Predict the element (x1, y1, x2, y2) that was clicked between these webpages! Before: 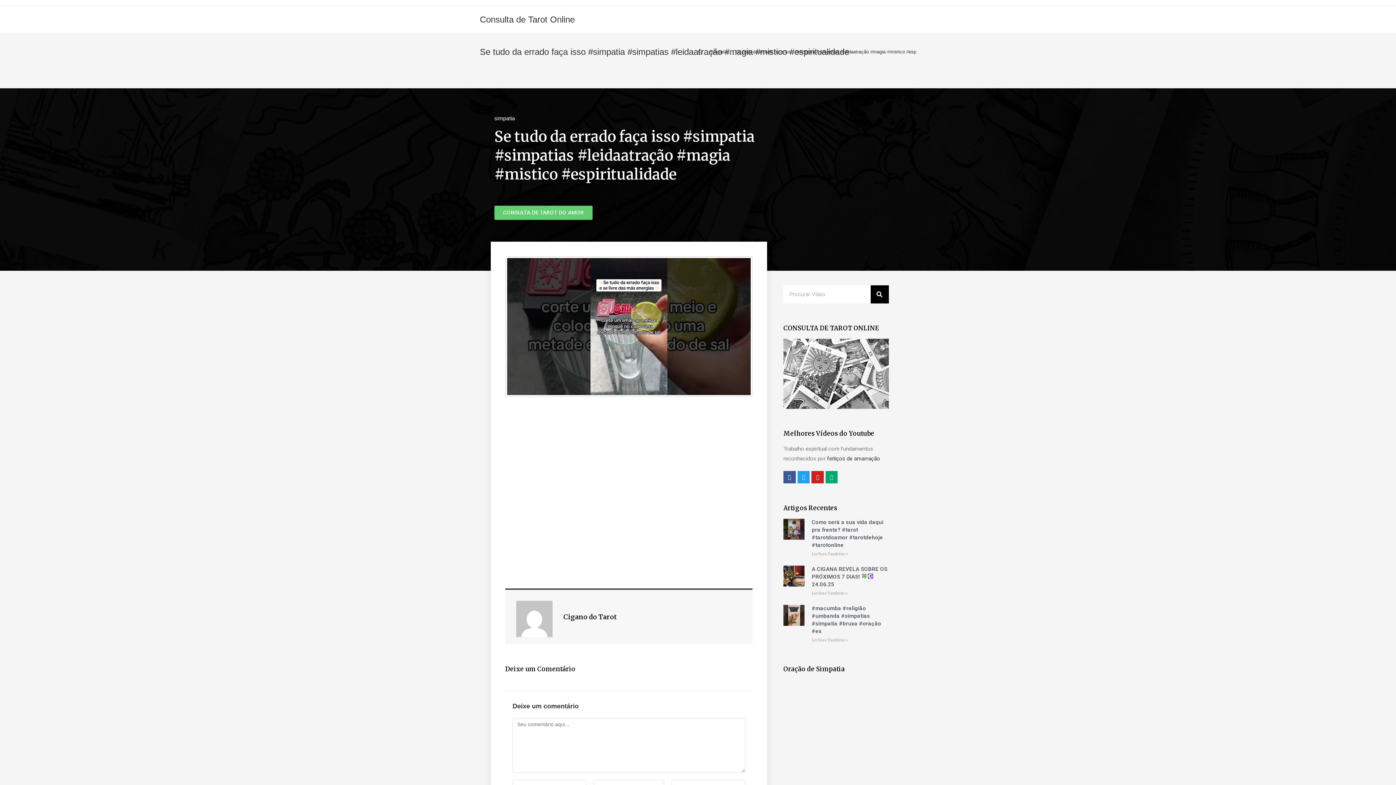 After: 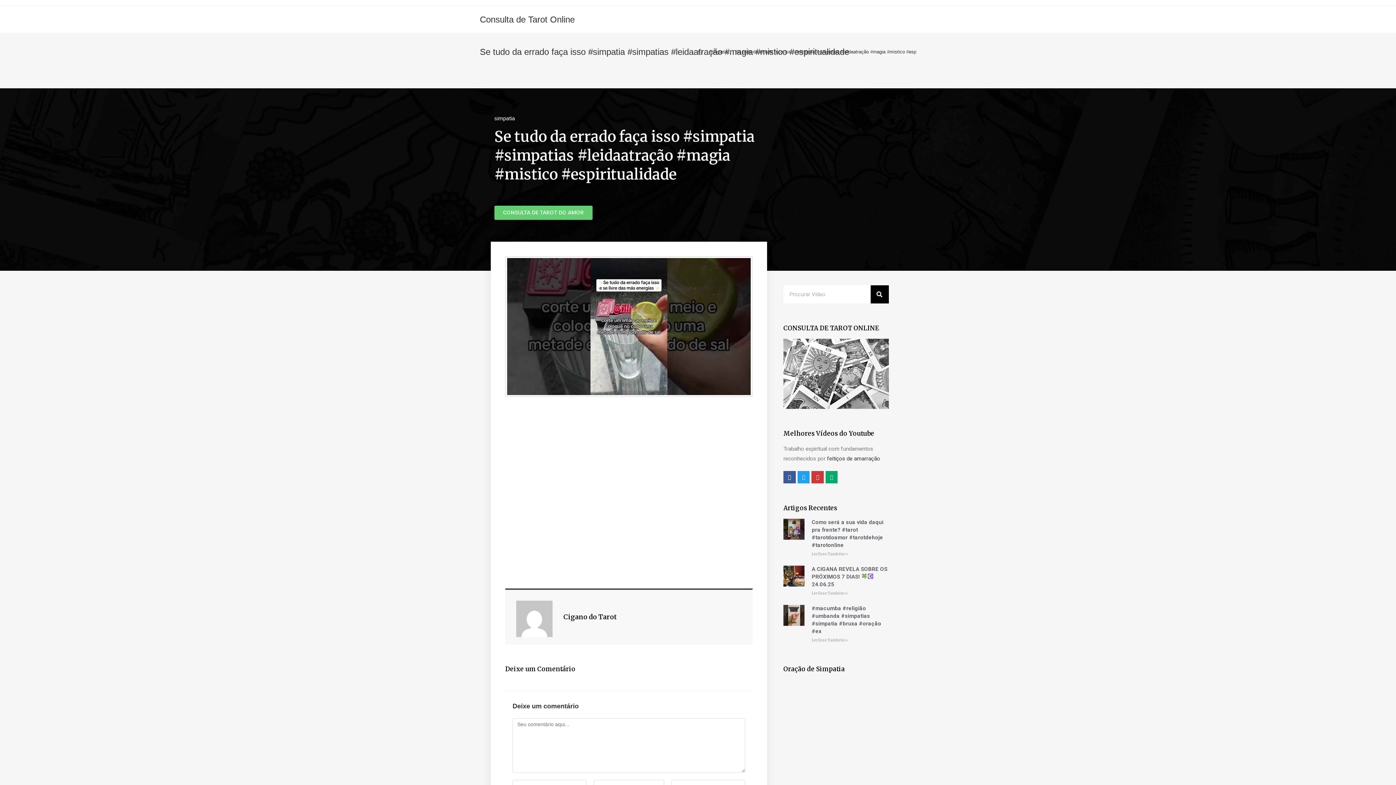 Action: label: Youtube bbox: (811, 471, 823, 483)